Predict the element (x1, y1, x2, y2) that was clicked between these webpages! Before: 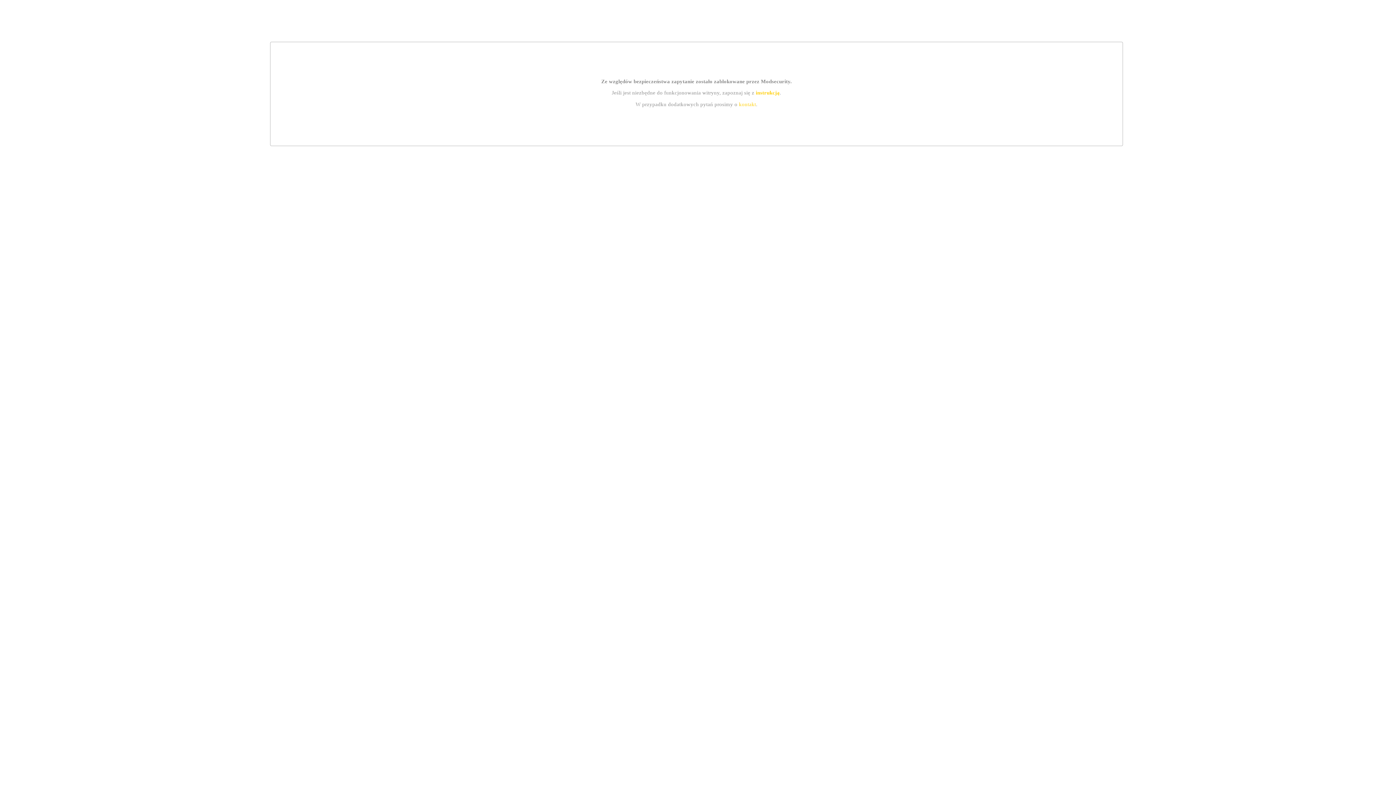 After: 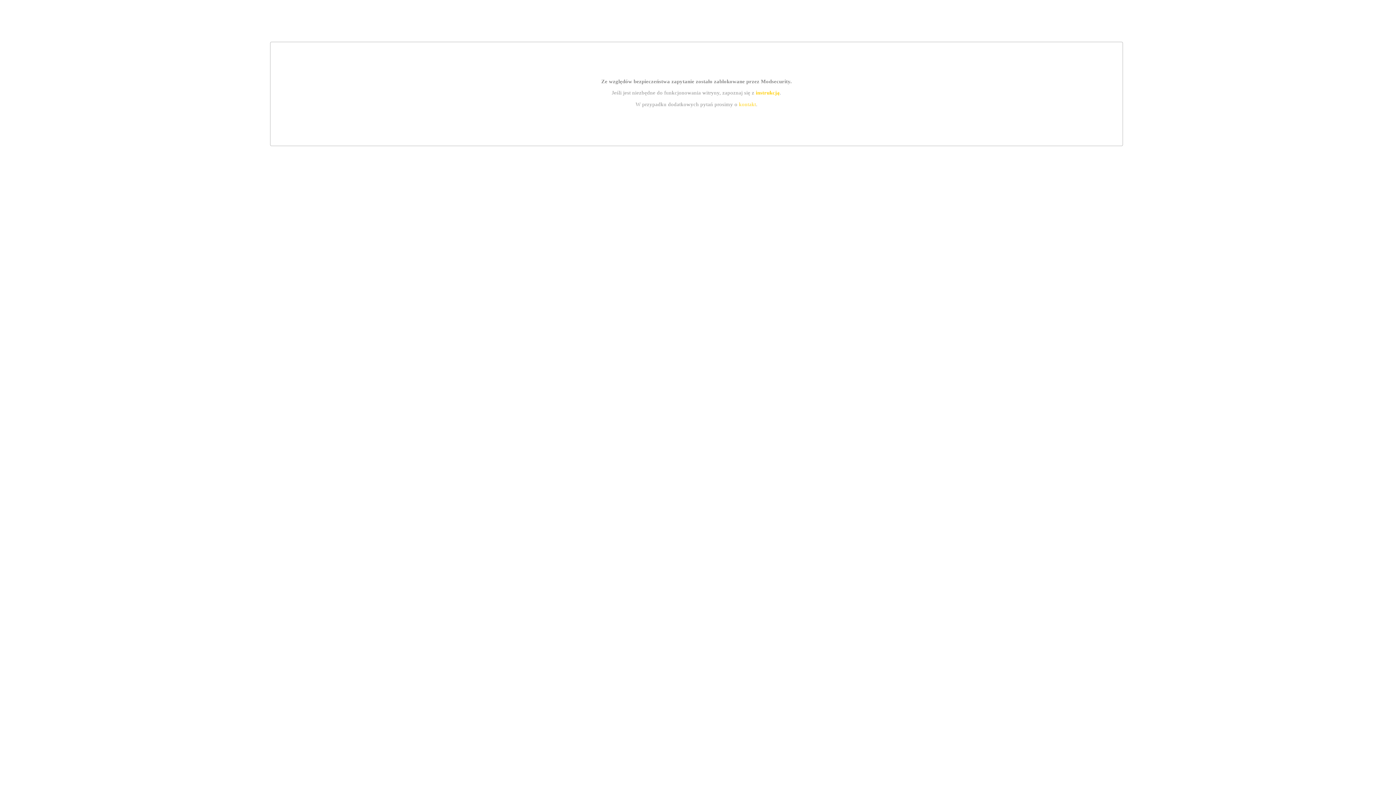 Action: label: kontakt bbox: (739, 101, 756, 107)